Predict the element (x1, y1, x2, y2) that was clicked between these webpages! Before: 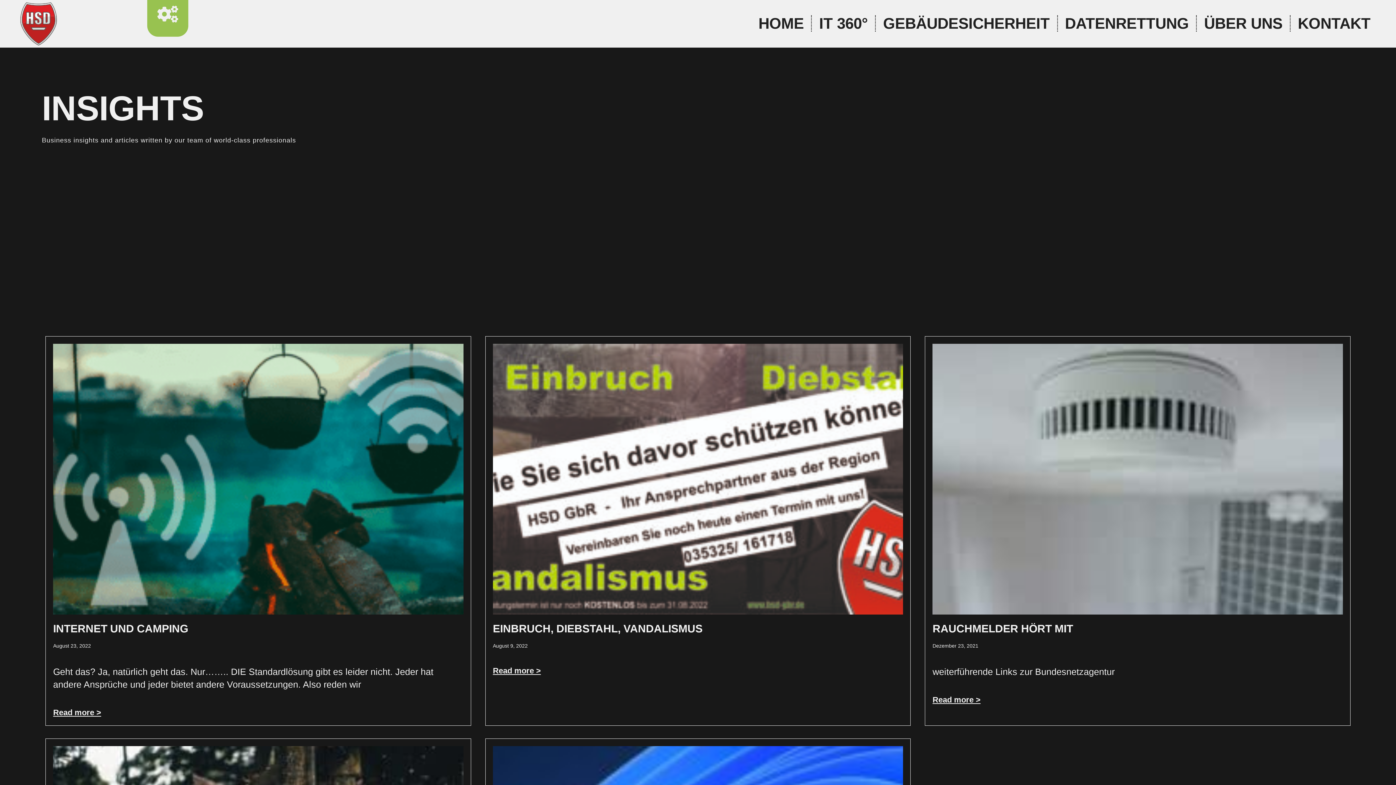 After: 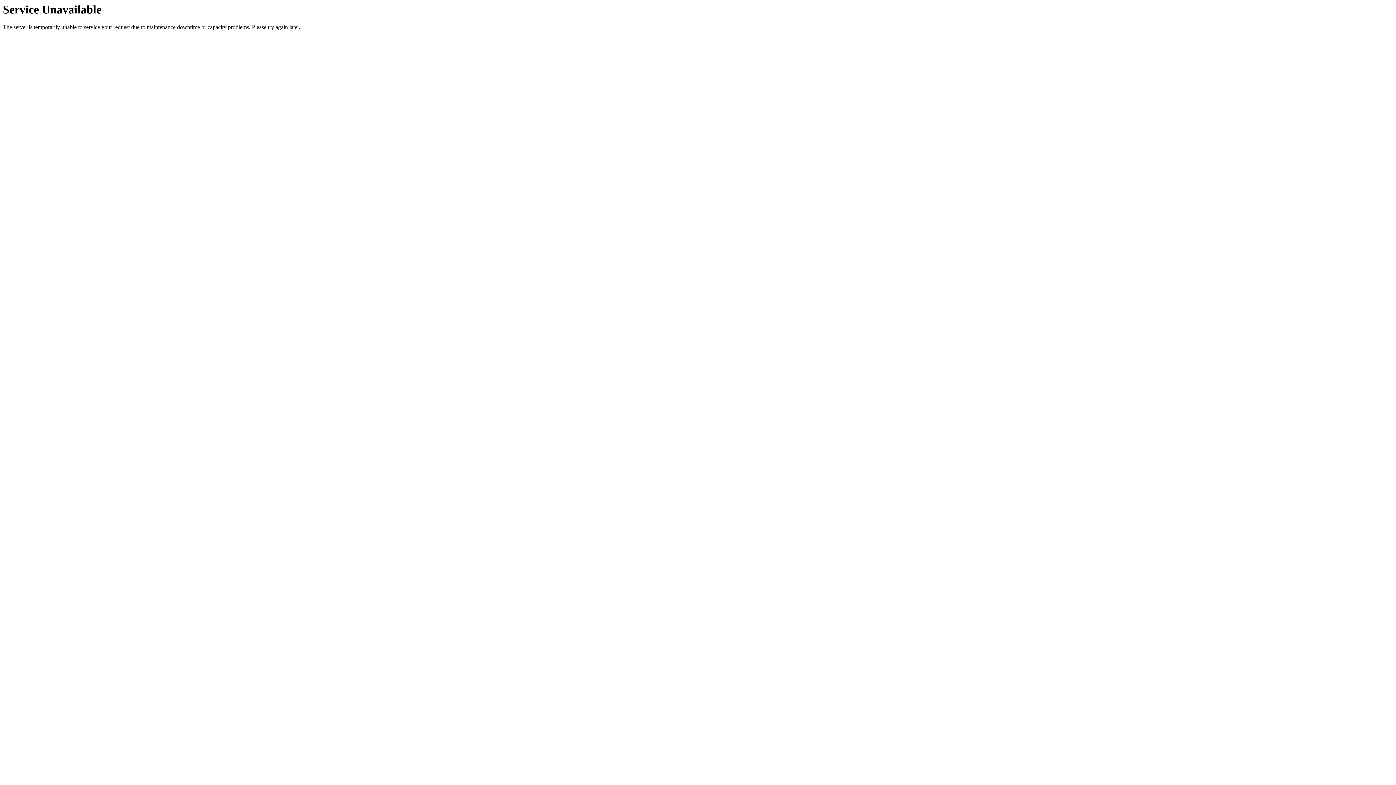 Action: label: HOME bbox: (751, 0, 811, 46)